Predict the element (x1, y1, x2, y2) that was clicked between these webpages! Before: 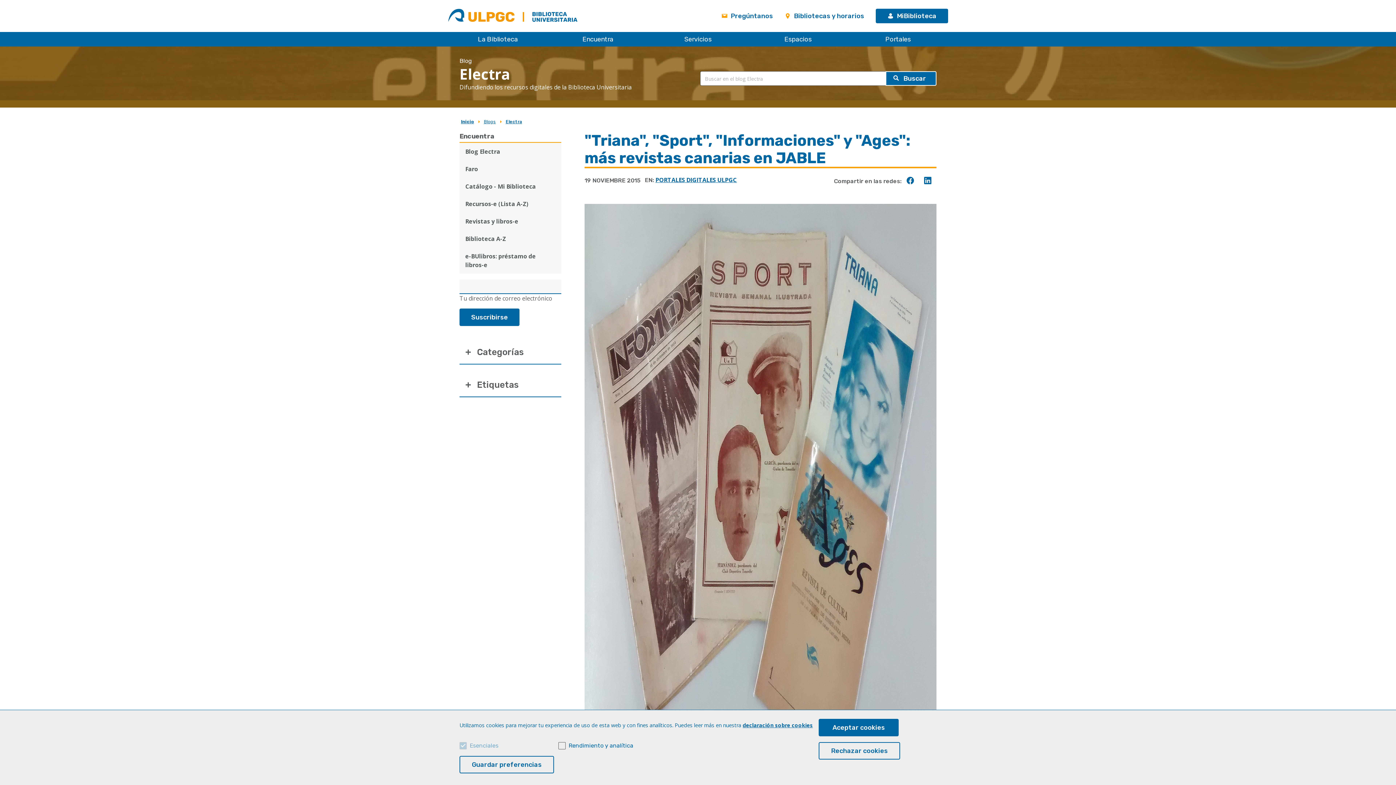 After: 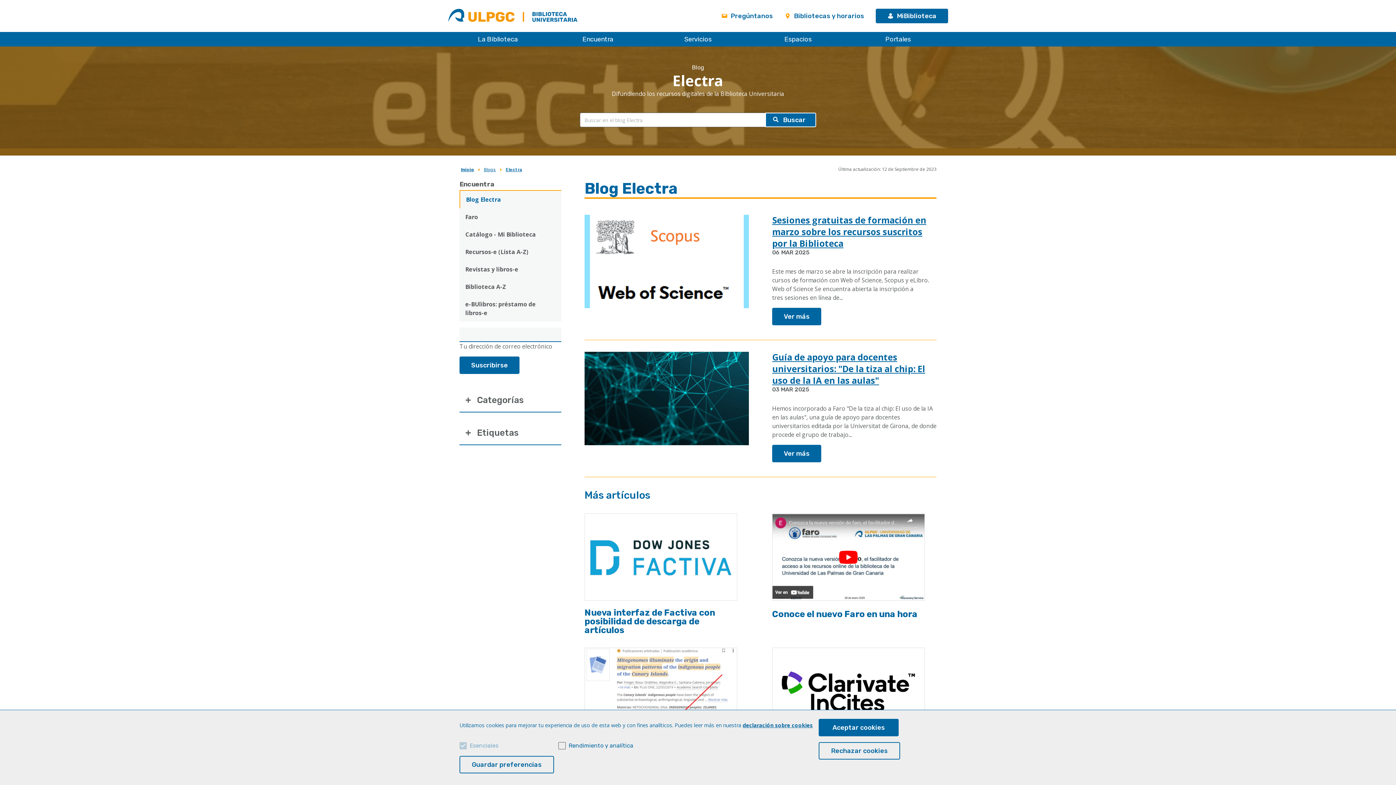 Action: bbox: (459, 56, 632, 91) label: Blog
Electra
Difundiendo los recursos digitales de la Biblioteca Universitaria